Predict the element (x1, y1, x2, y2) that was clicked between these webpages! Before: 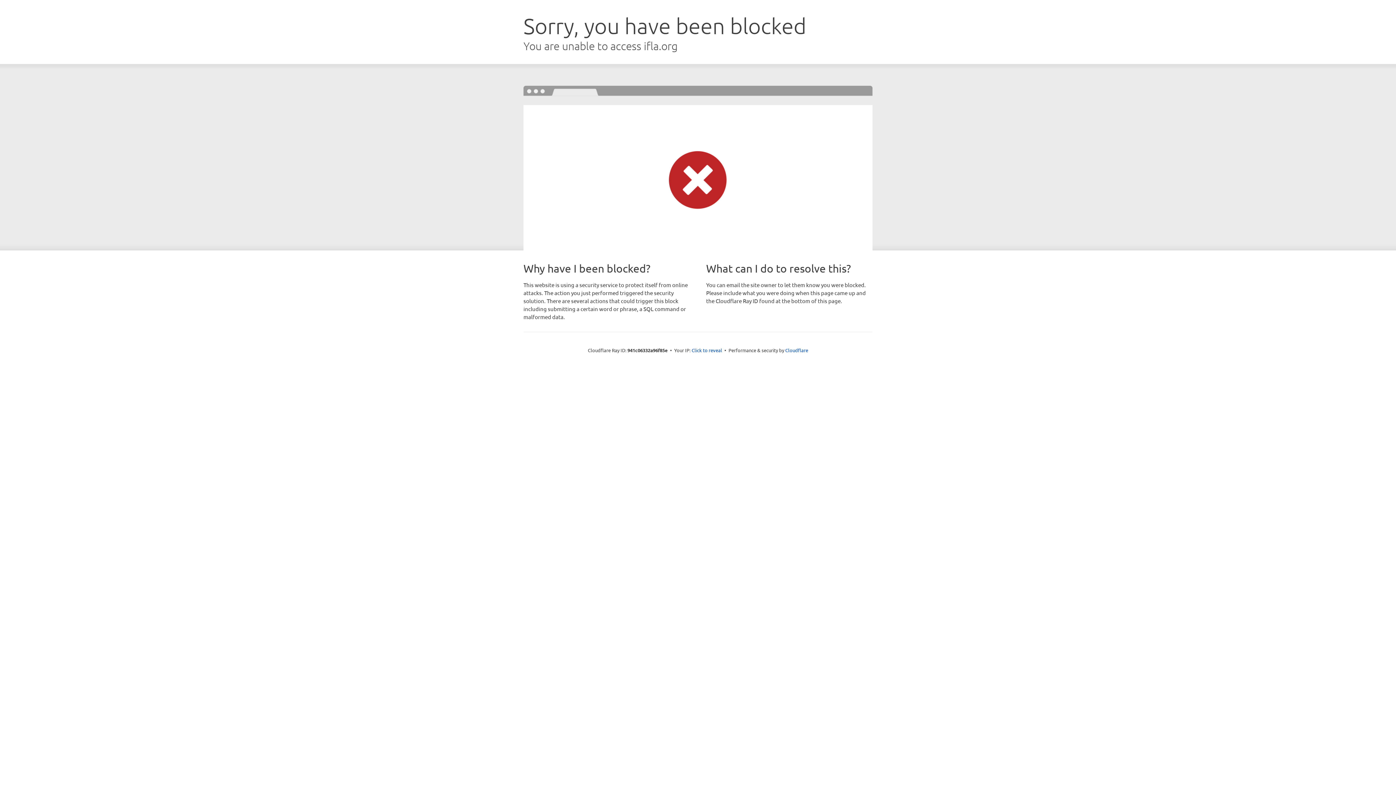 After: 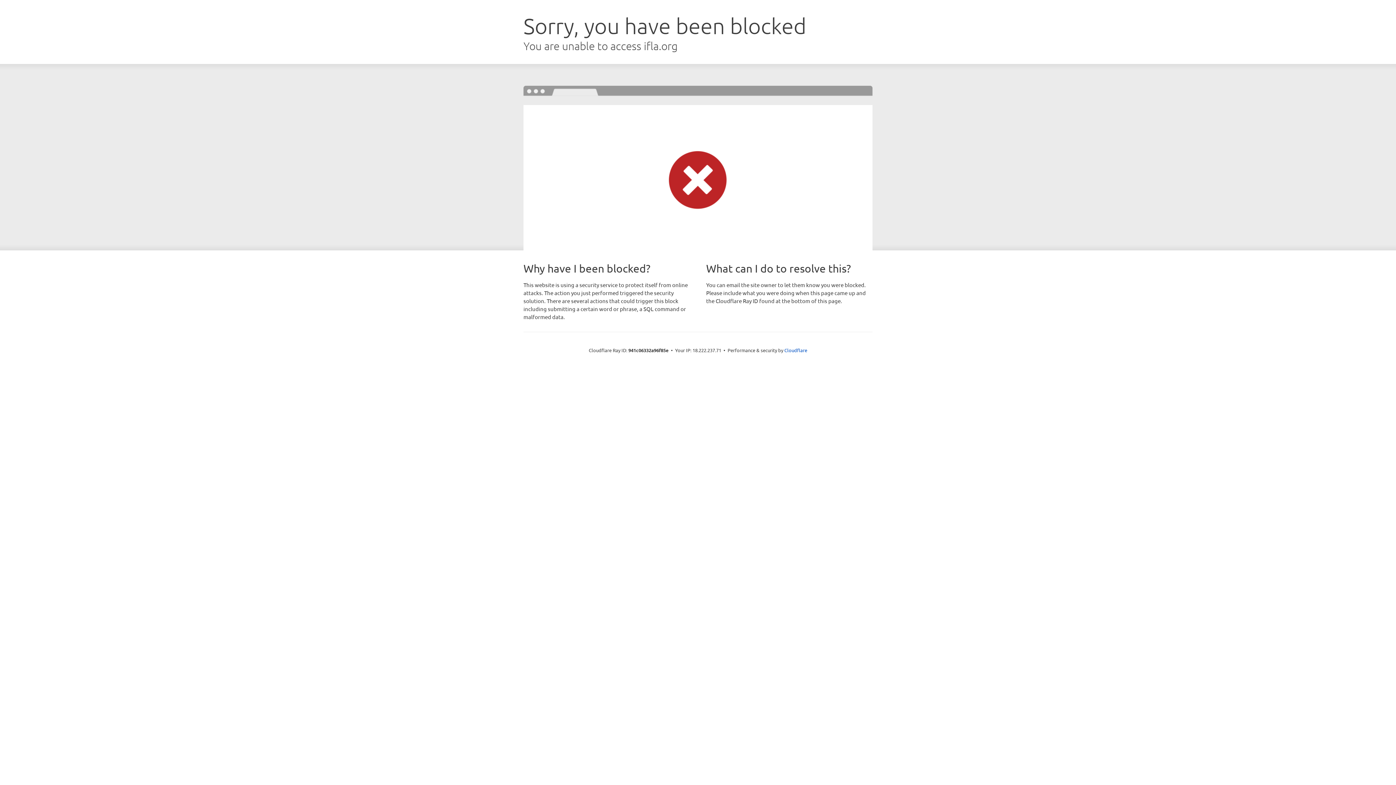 Action: label: Click to reveal bbox: (691, 346, 722, 353)